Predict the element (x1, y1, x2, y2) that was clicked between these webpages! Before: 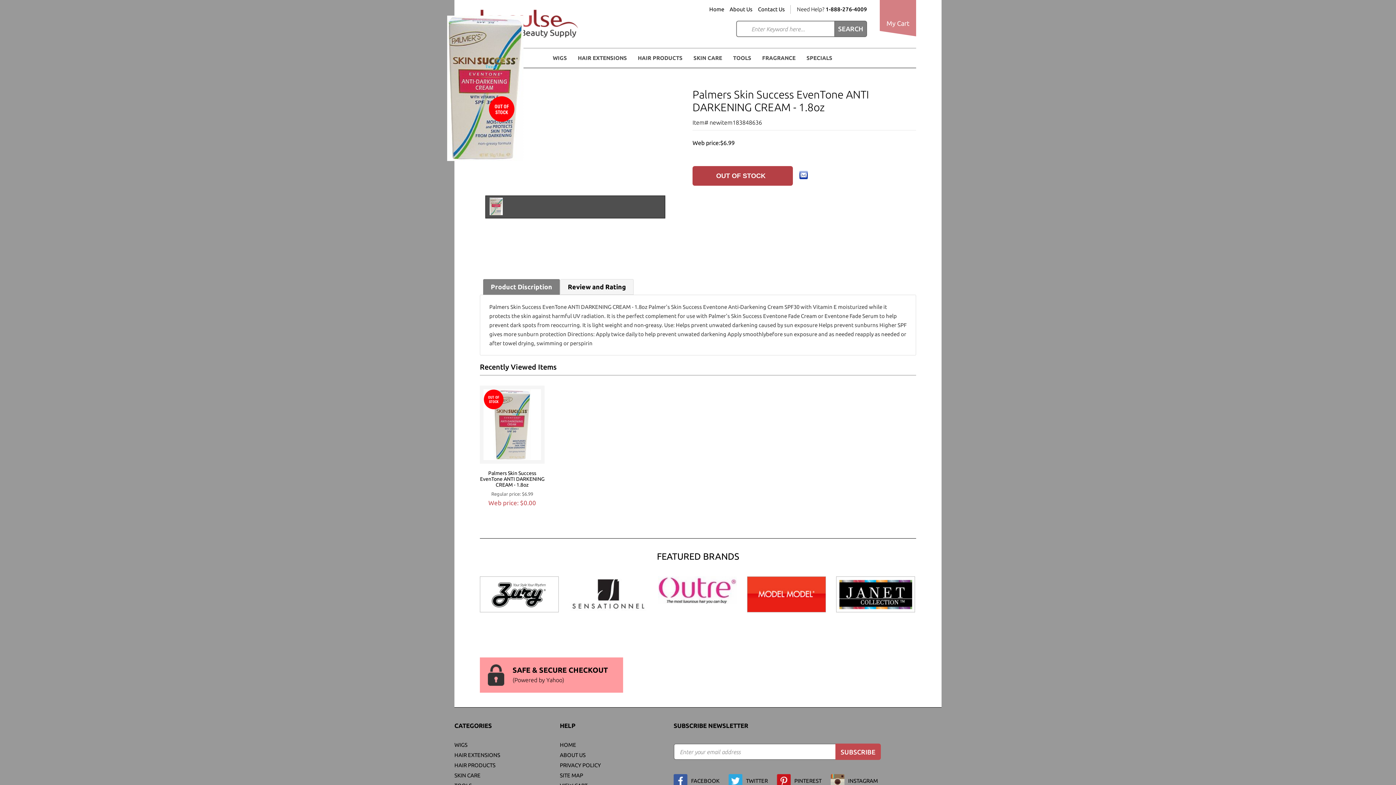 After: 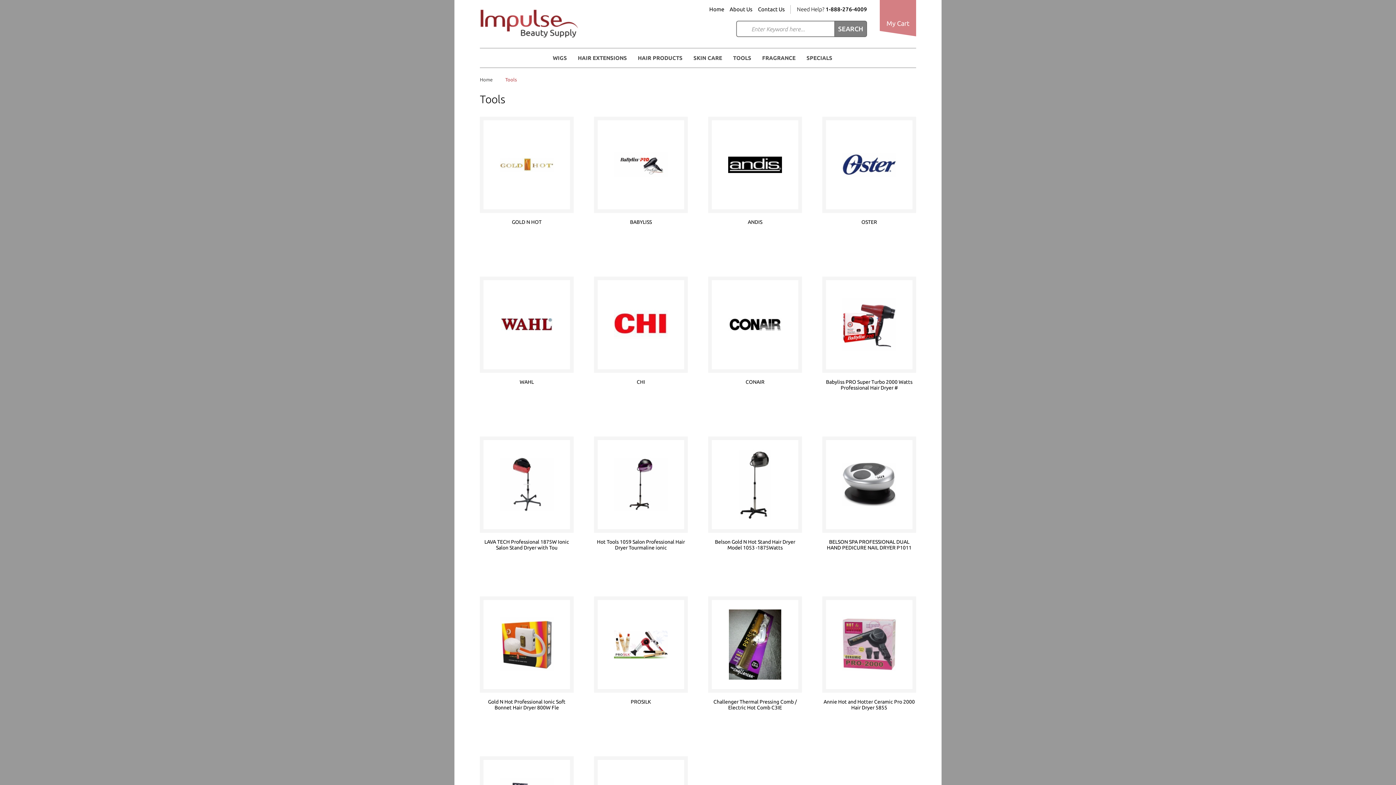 Action: bbox: (733, 55, 751, 60) label: TOOLS